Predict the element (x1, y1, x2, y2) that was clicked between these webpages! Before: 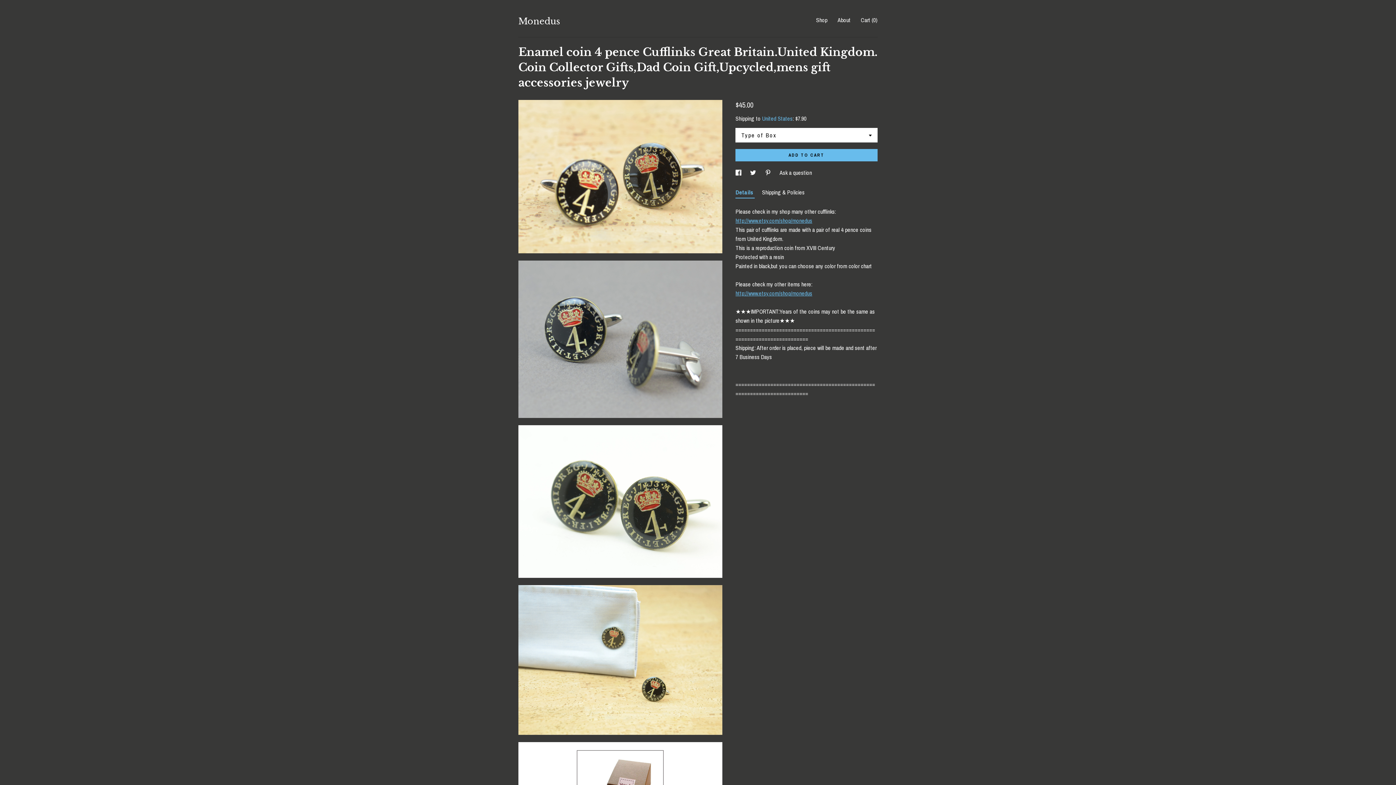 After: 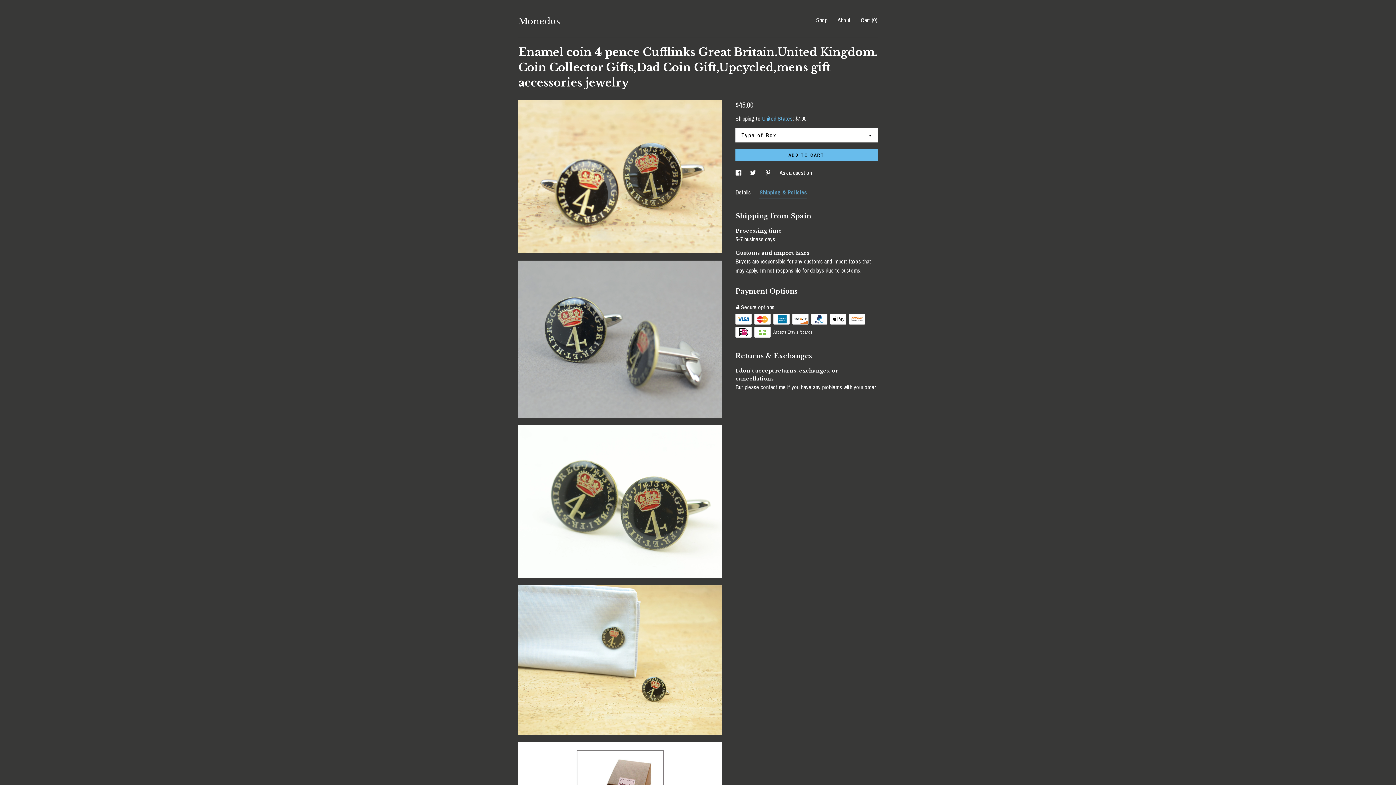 Action: label: Shipping & Policies bbox: (762, 186, 804, 197)